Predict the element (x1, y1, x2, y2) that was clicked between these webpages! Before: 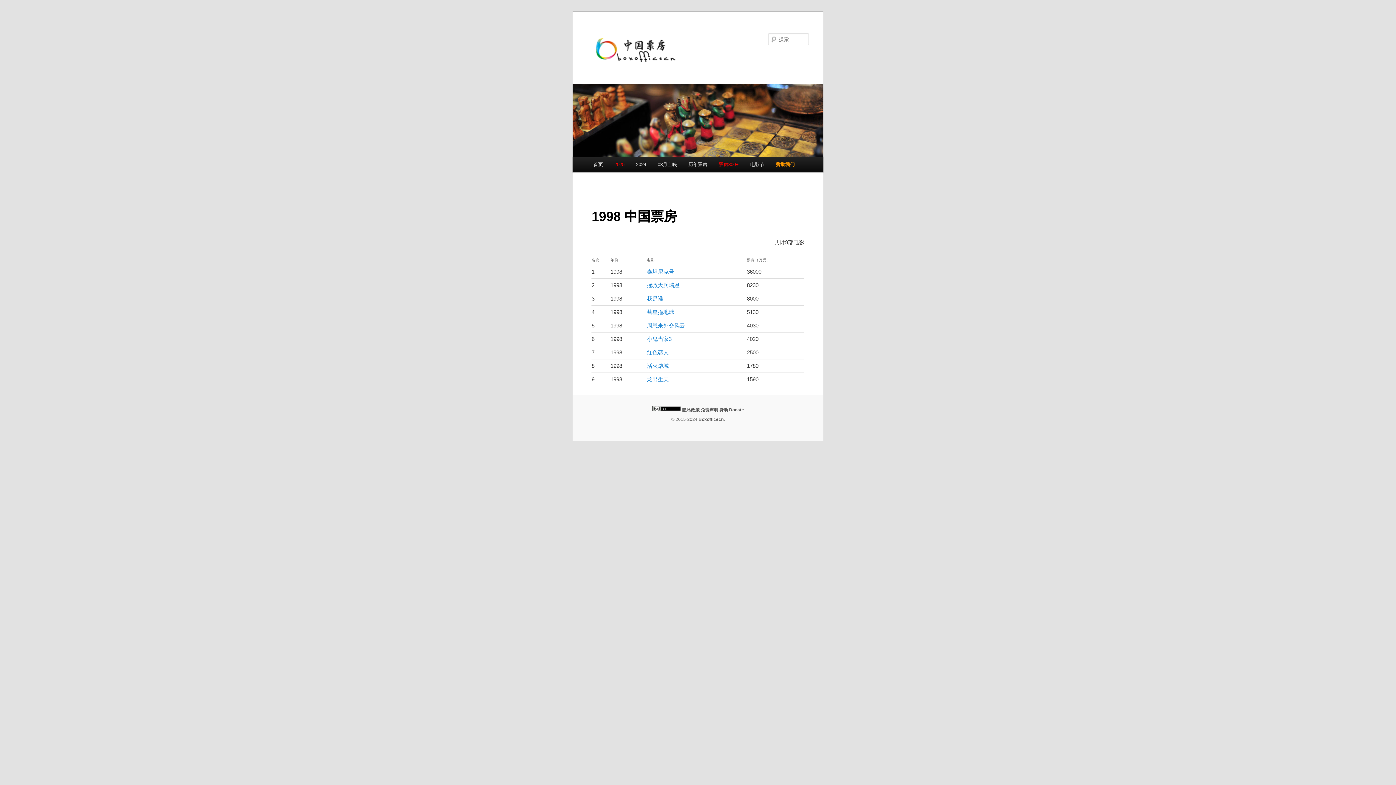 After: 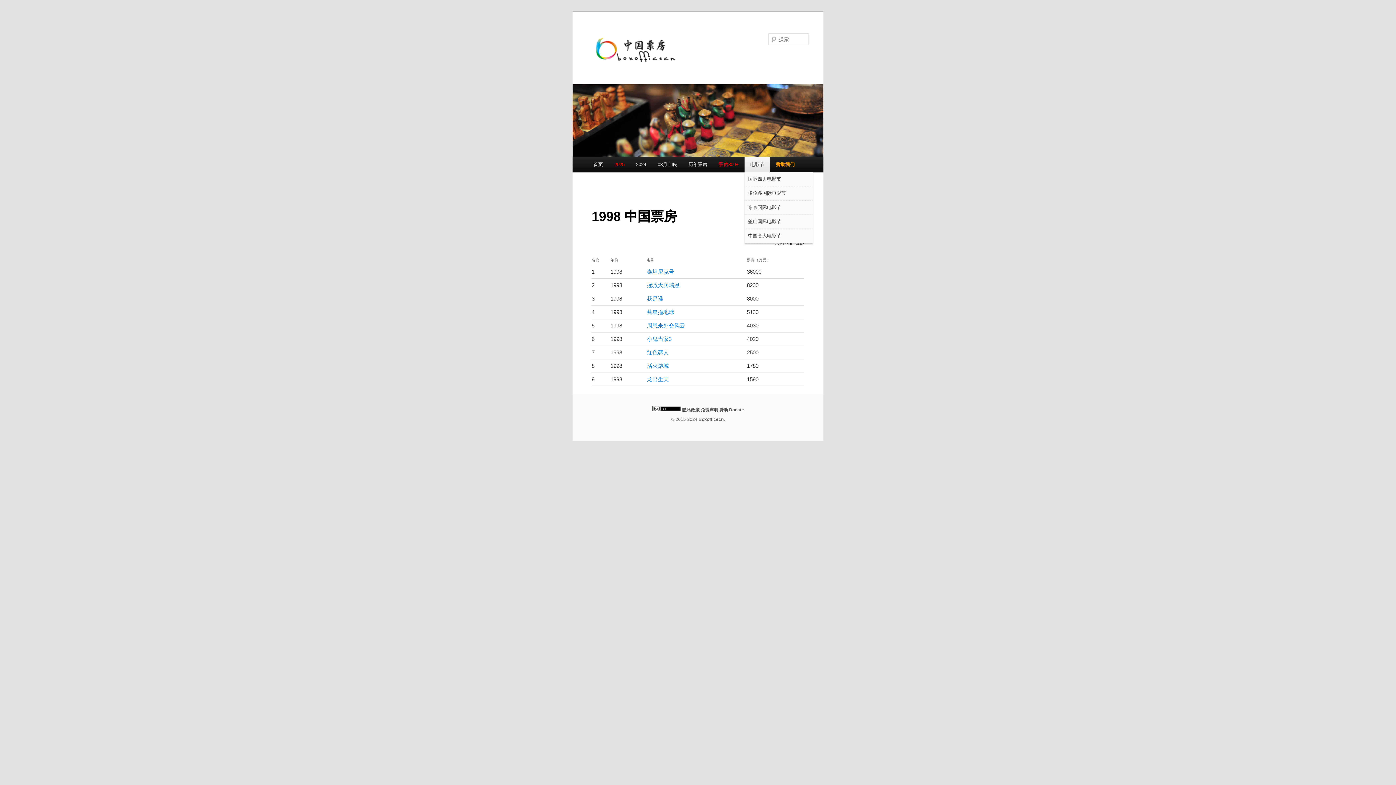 Action: label: 电影节 bbox: (744, 156, 770, 172)